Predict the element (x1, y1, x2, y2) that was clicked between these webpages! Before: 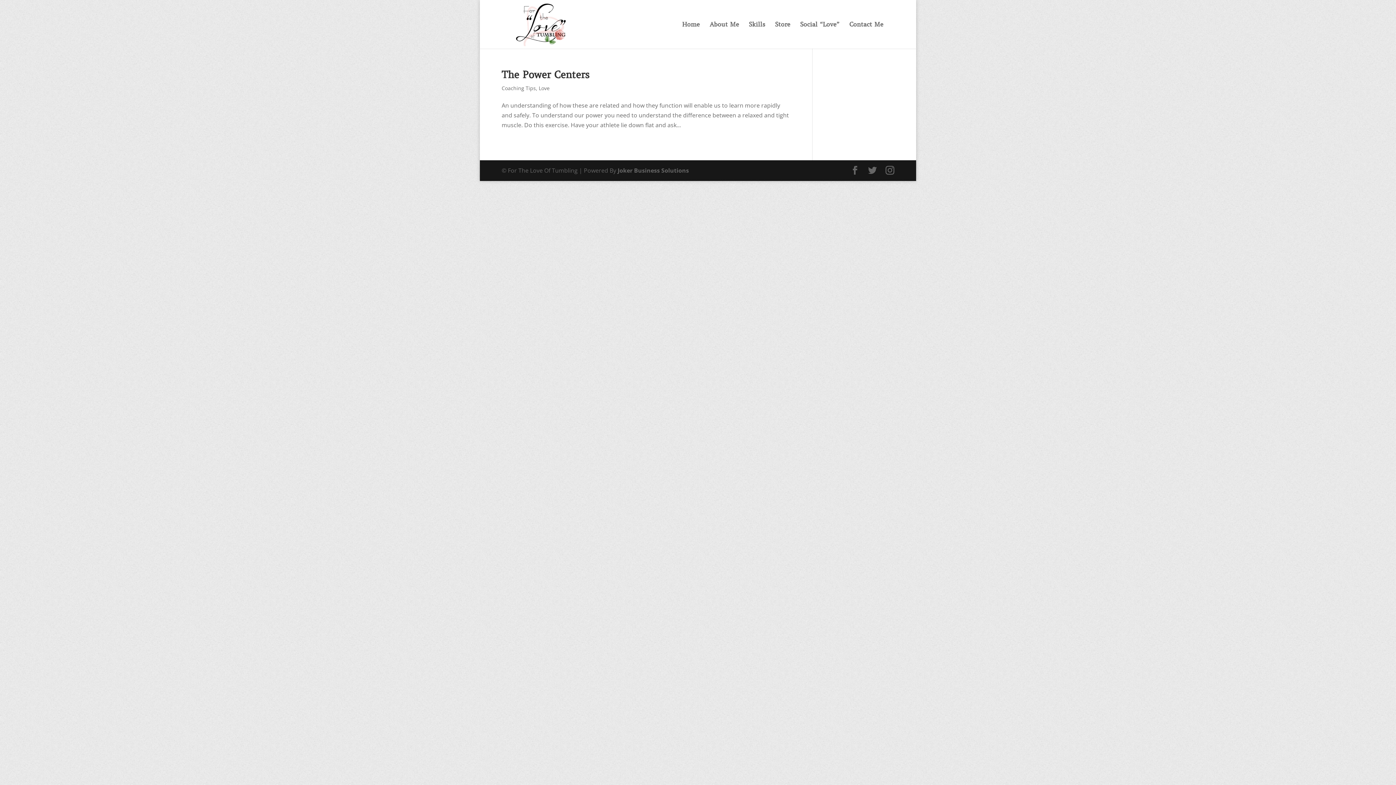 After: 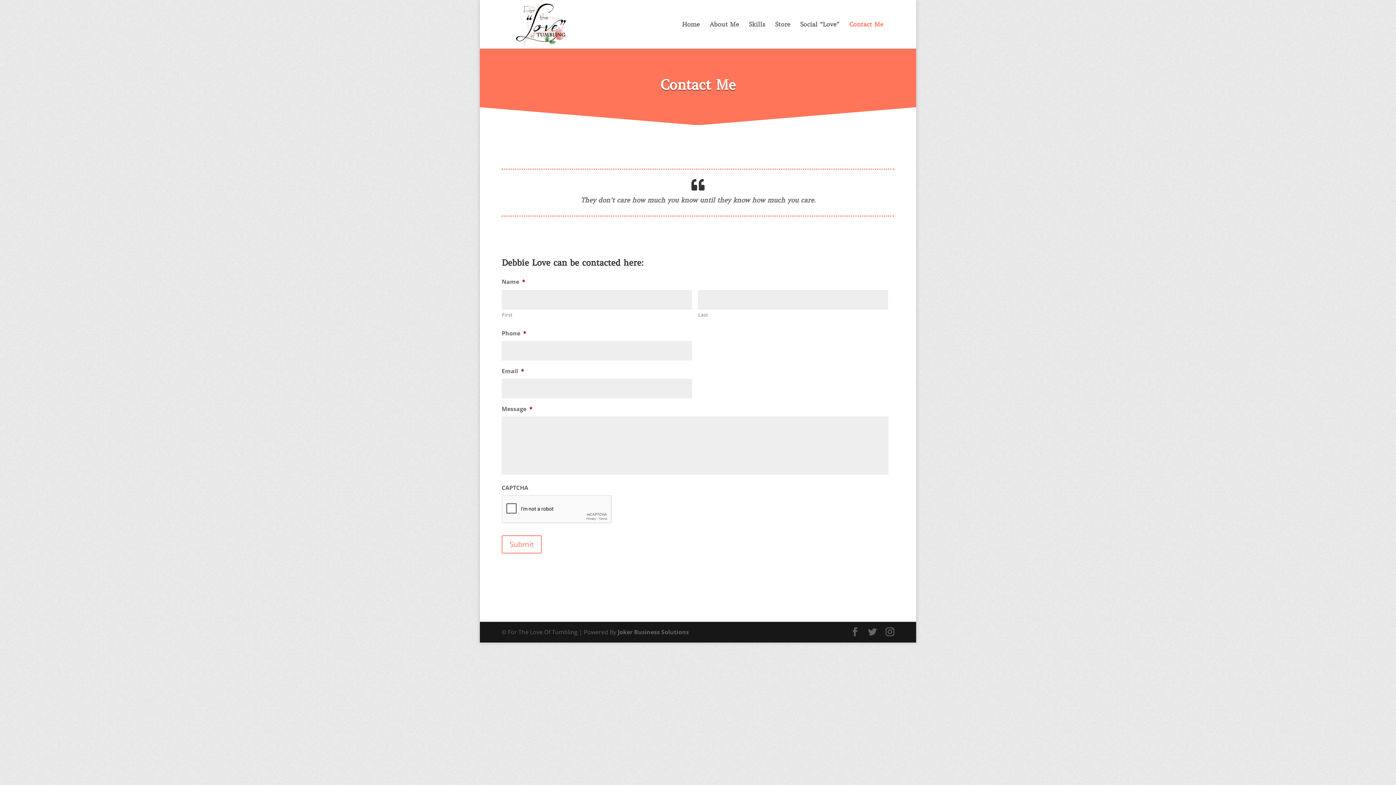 Action: label: Contact Me bbox: (849, 21, 883, 48)